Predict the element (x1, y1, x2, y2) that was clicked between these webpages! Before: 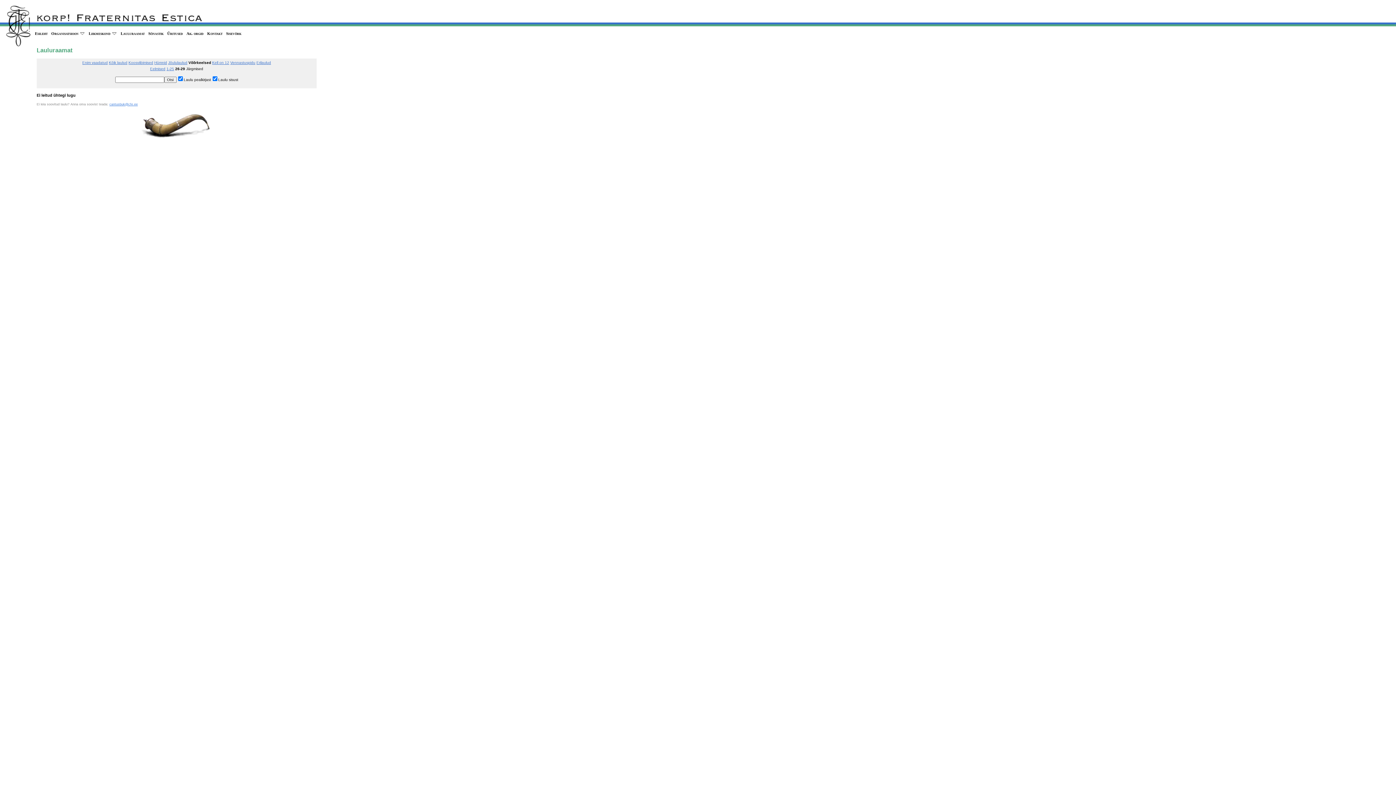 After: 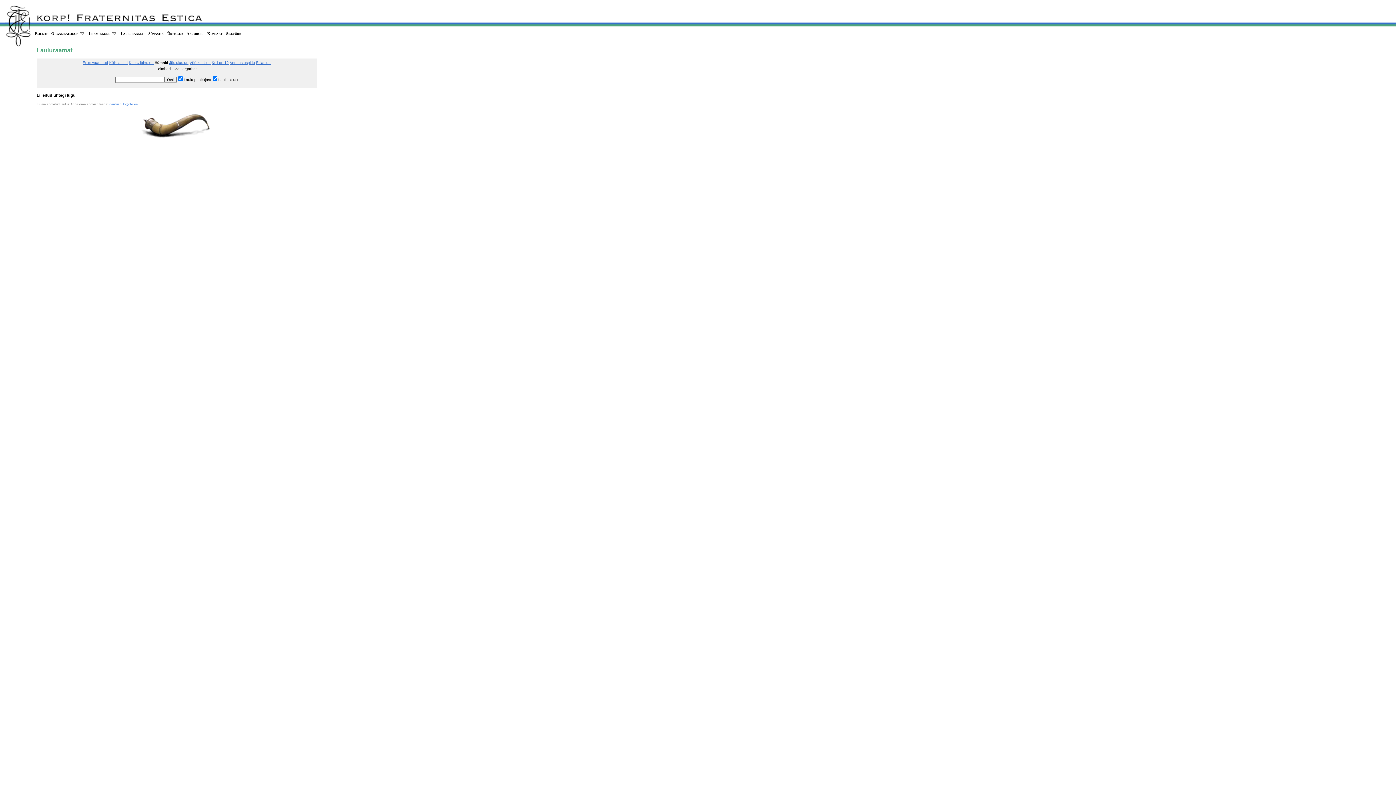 Action: bbox: (154, 60, 167, 64) label: Hümnid